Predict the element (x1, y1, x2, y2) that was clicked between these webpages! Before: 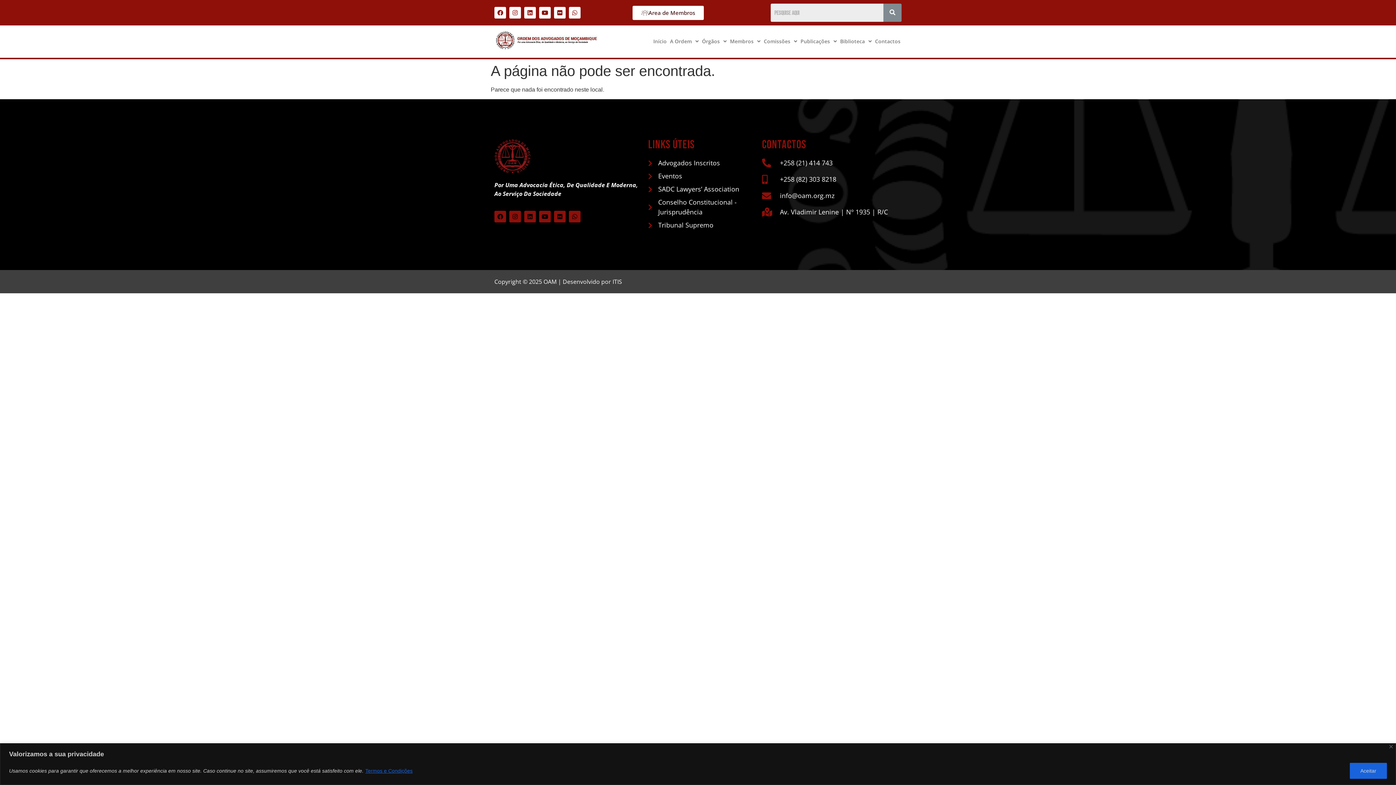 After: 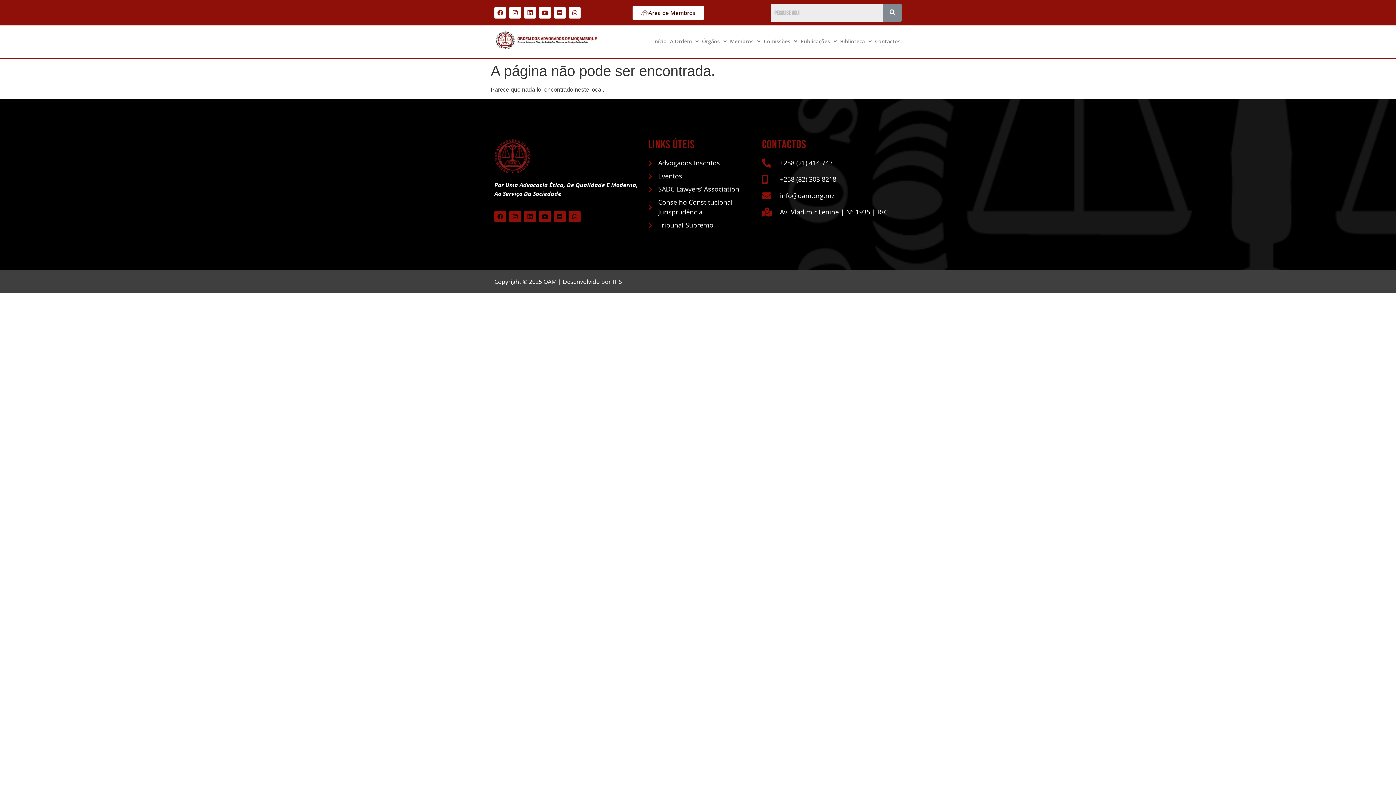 Action: bbox: (1350, 763, 1387, 779) label: Aceitar